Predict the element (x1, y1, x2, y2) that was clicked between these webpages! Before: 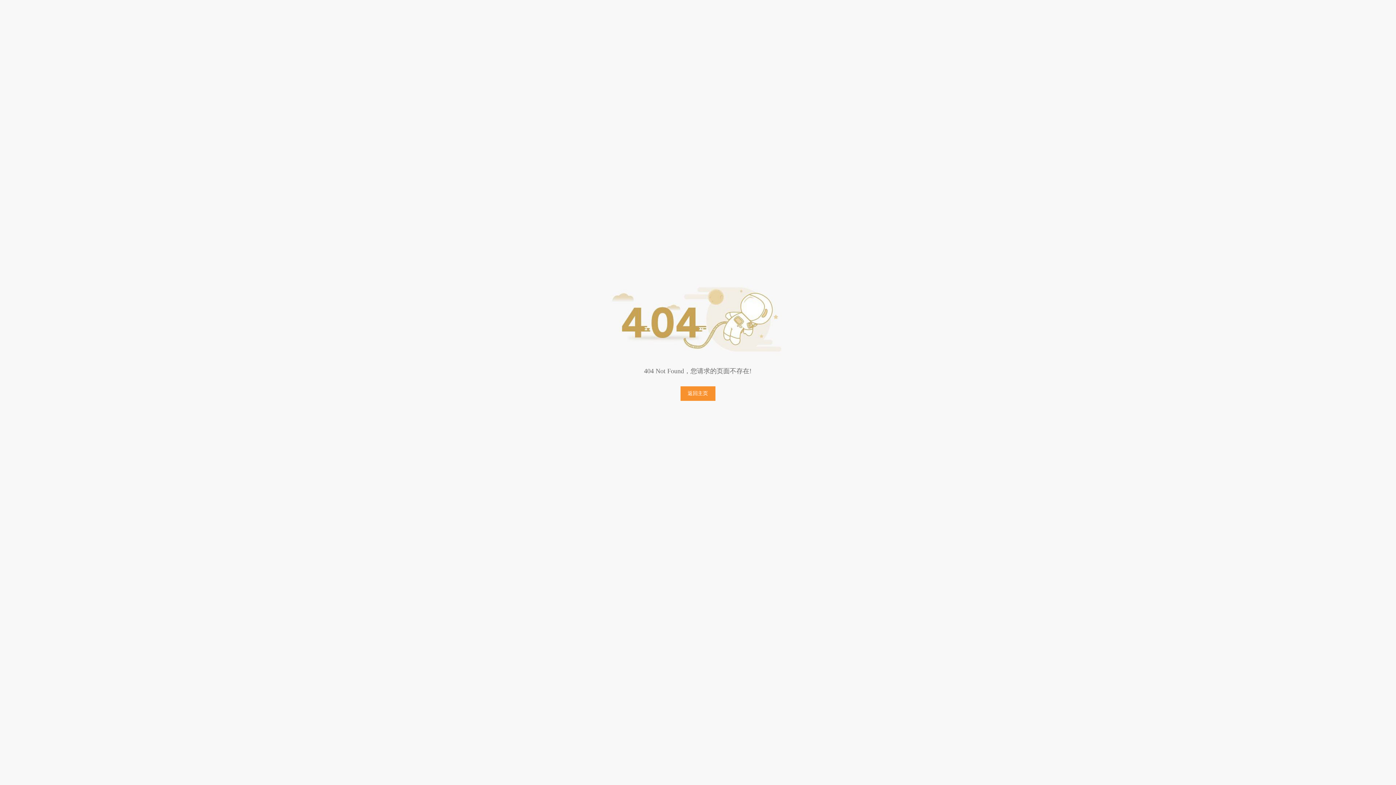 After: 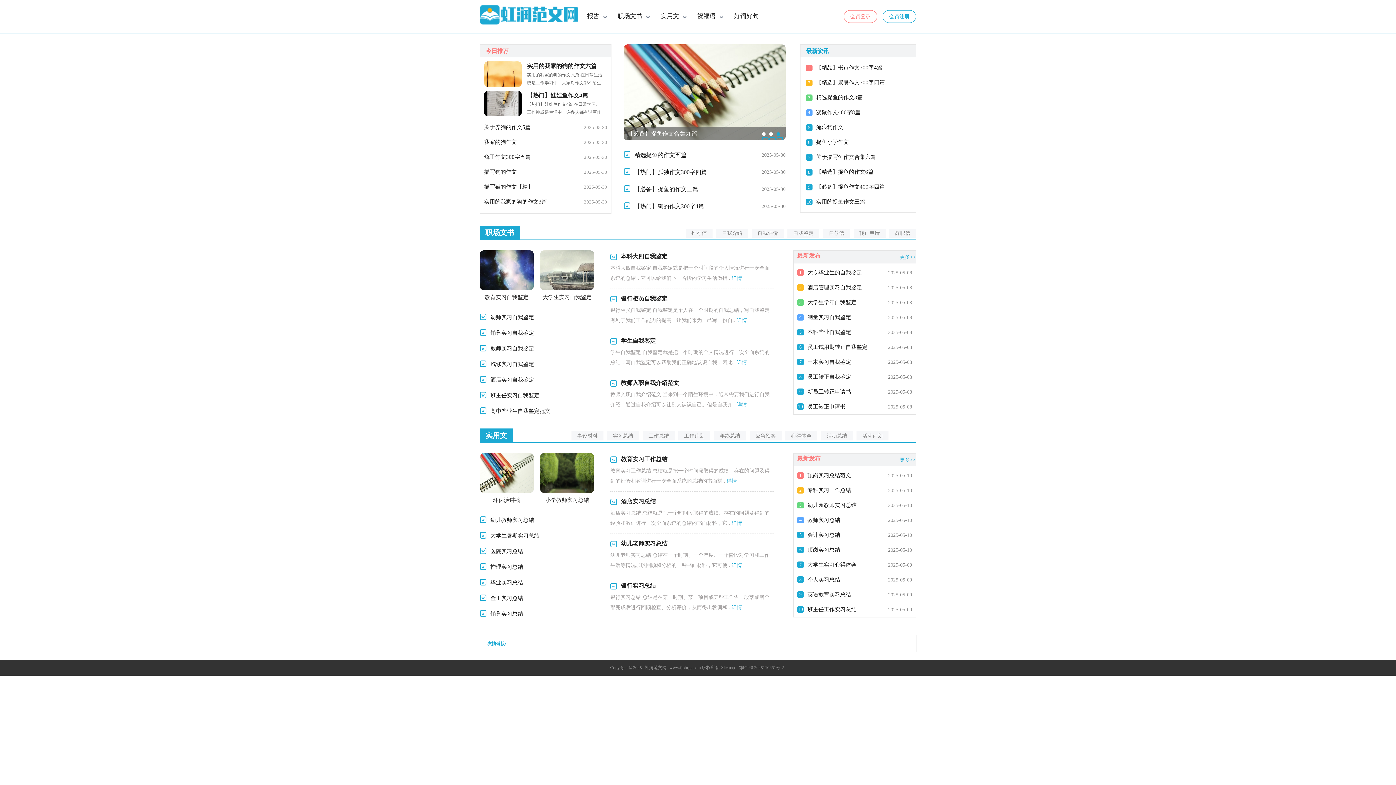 Action: label: 返回主页 bbox: (680, 386, 715, 401)